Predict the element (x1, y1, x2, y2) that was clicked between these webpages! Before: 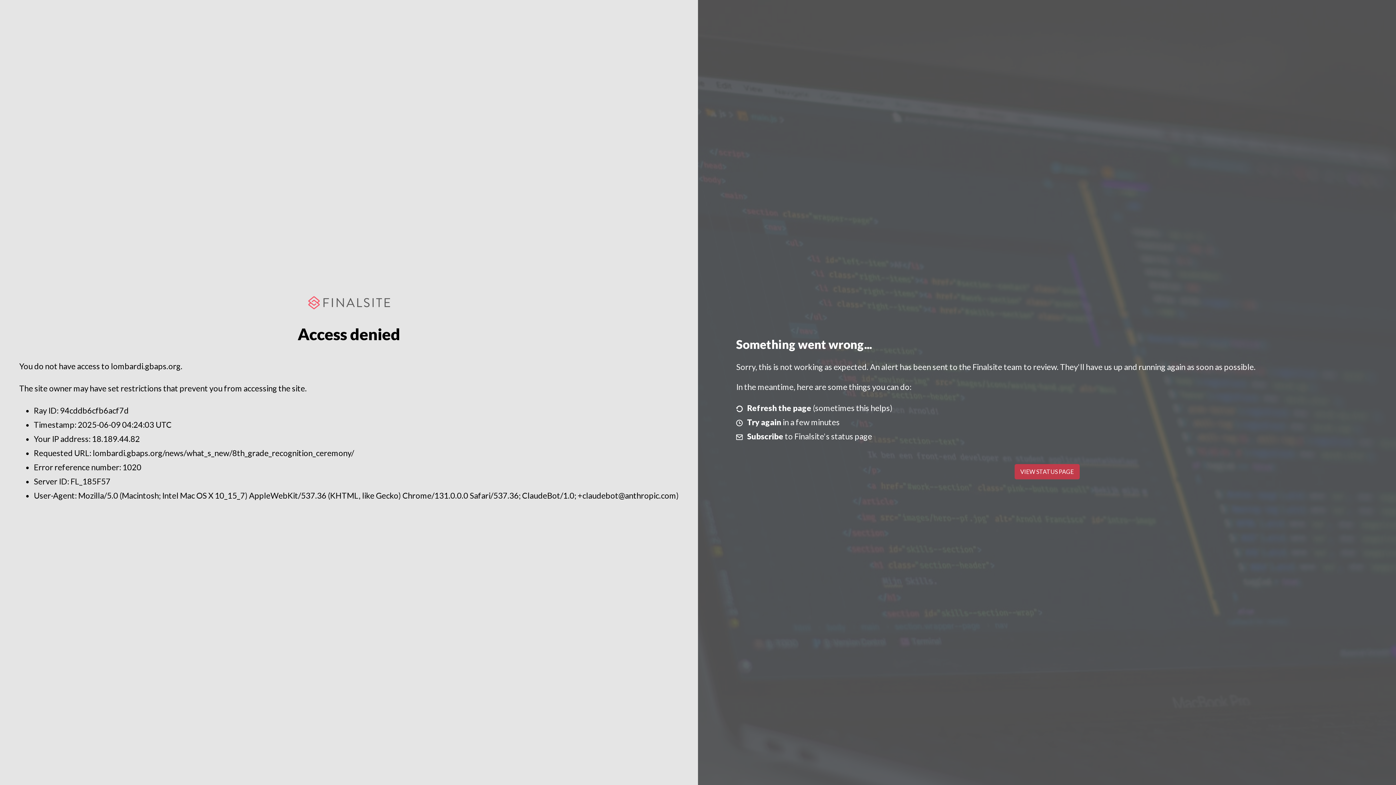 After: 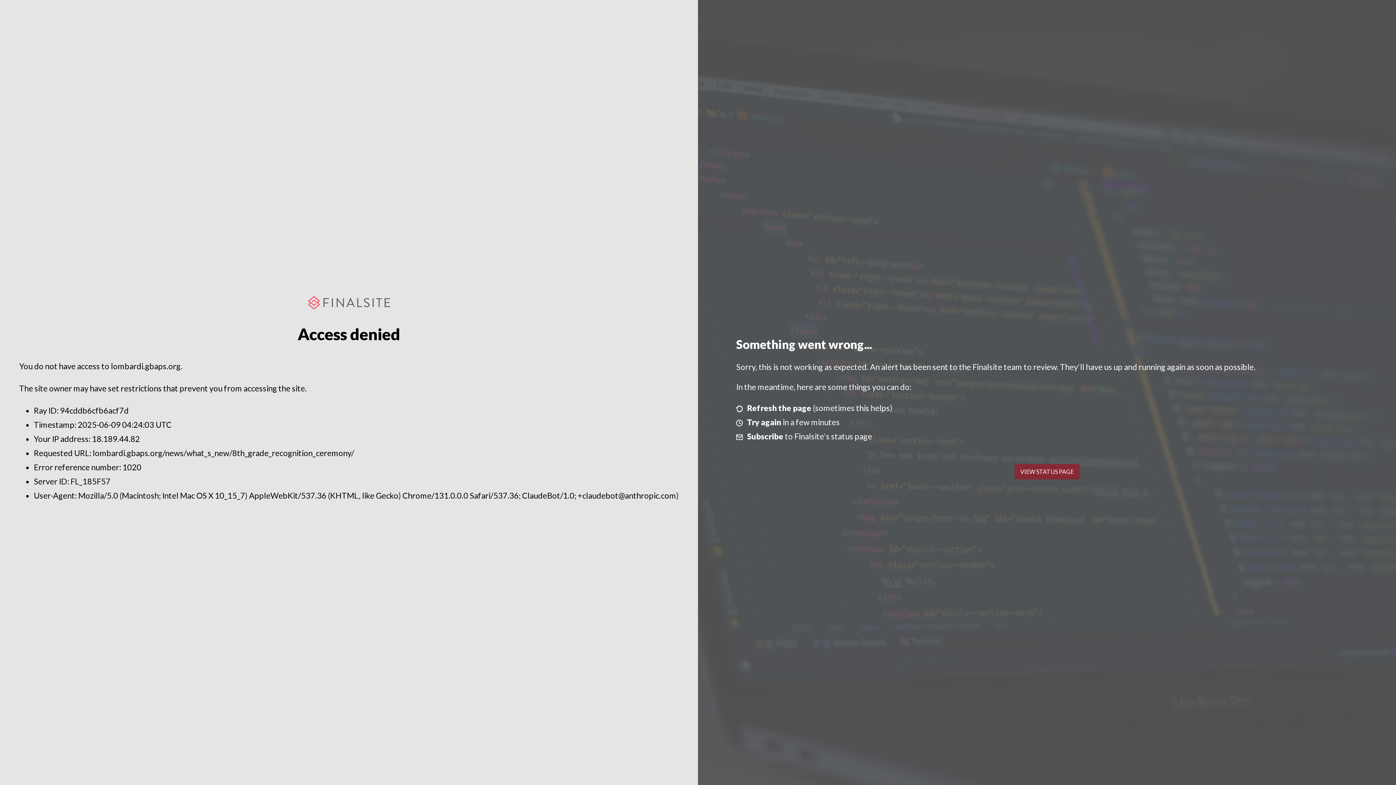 Action: bbox: (1014, 464, 1079, 479) label: VIEW STATUS PAGE